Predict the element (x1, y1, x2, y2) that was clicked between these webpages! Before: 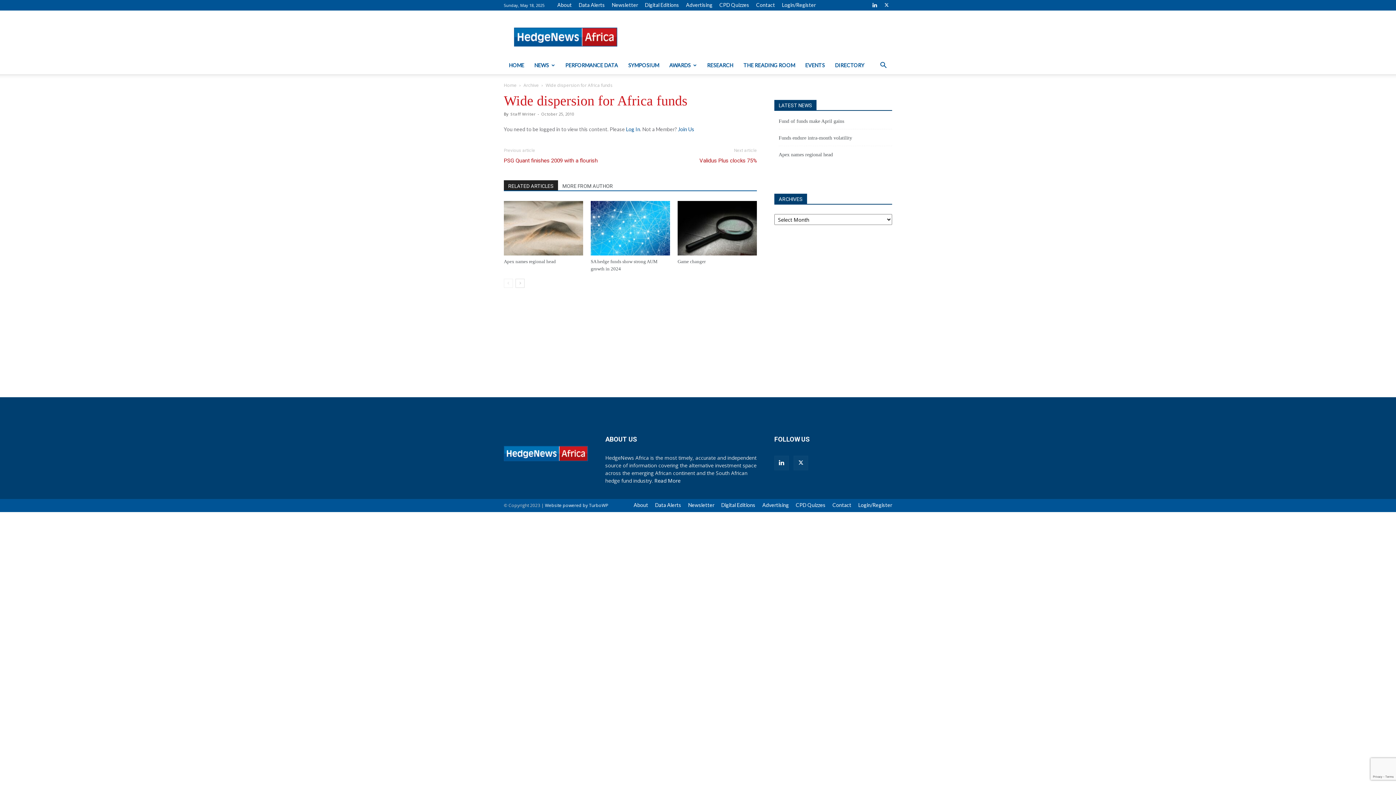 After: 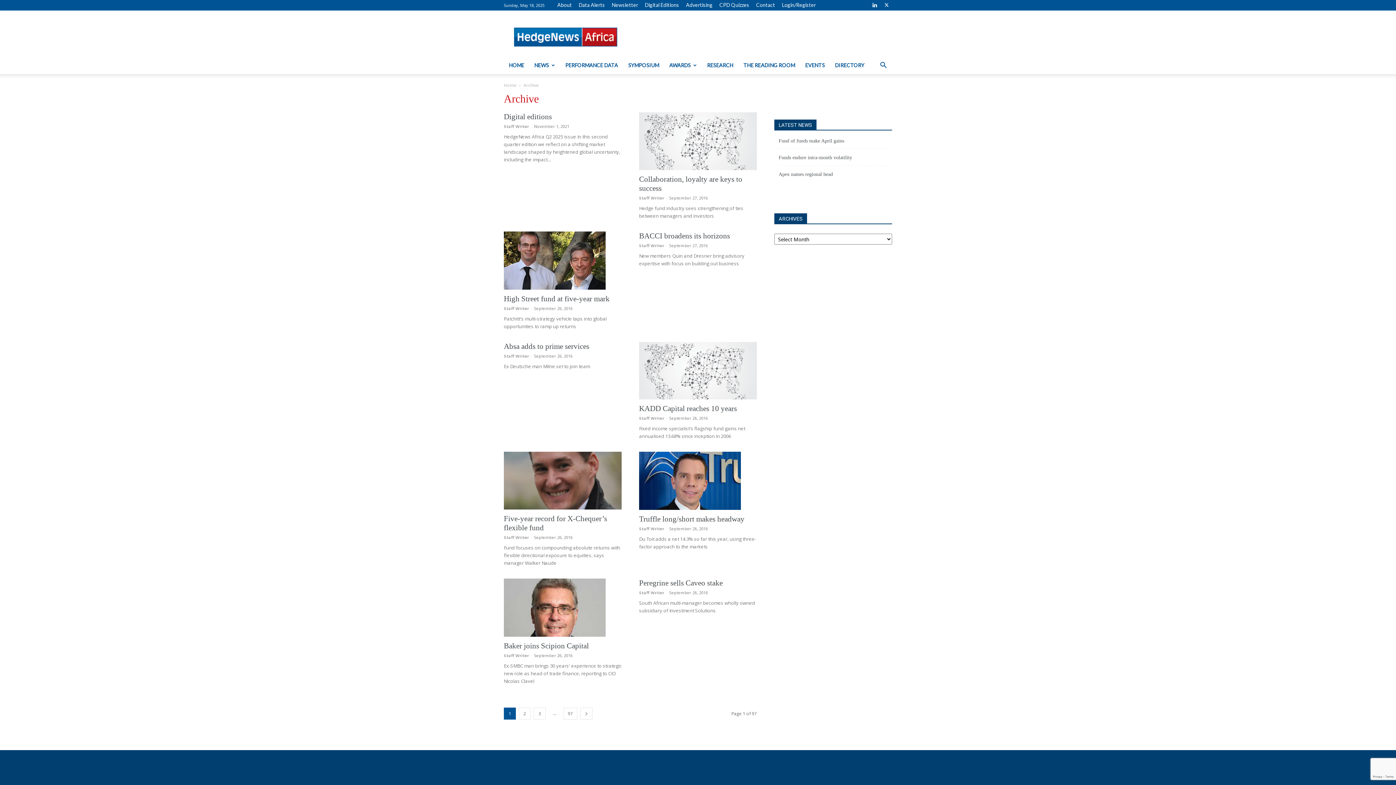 Action: bbox: (523, 82, 538, 88) label: Archive